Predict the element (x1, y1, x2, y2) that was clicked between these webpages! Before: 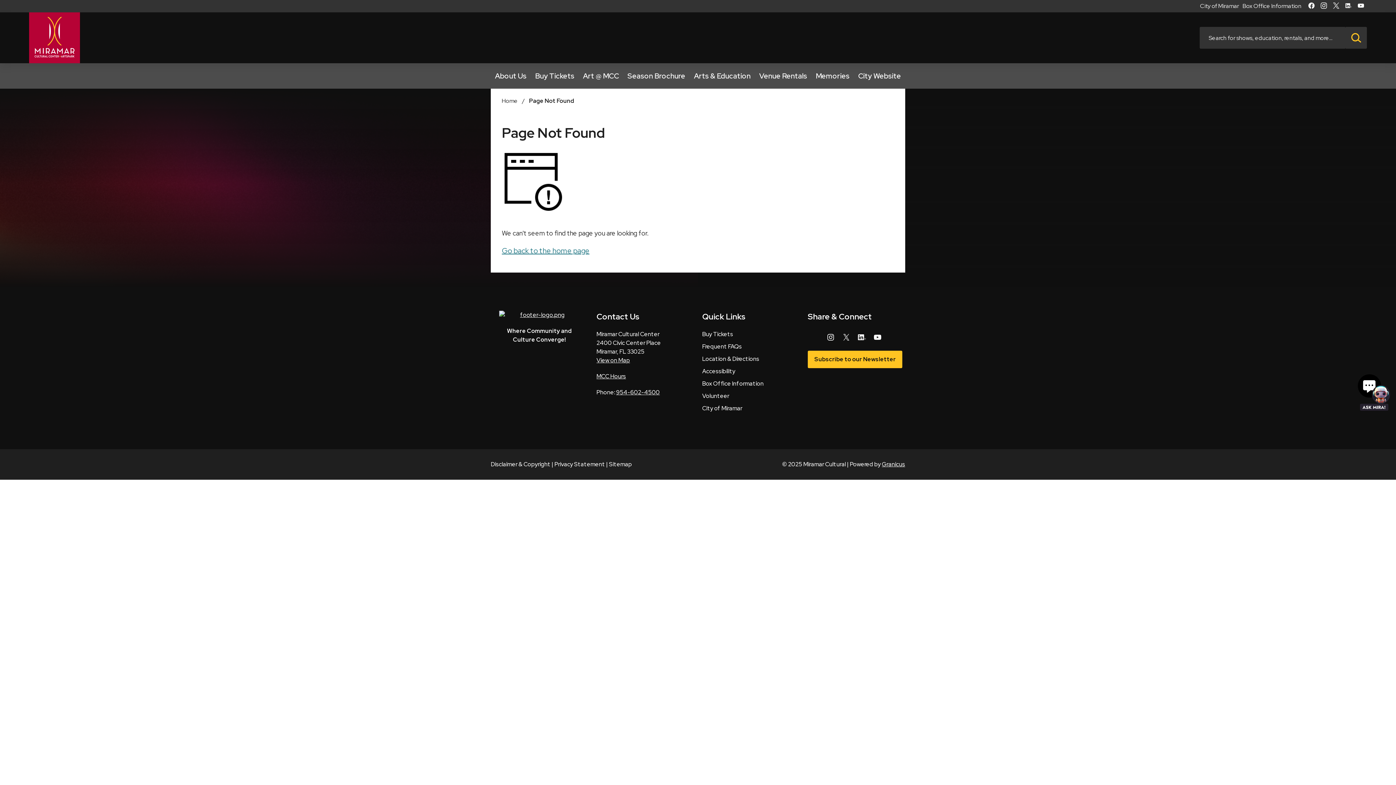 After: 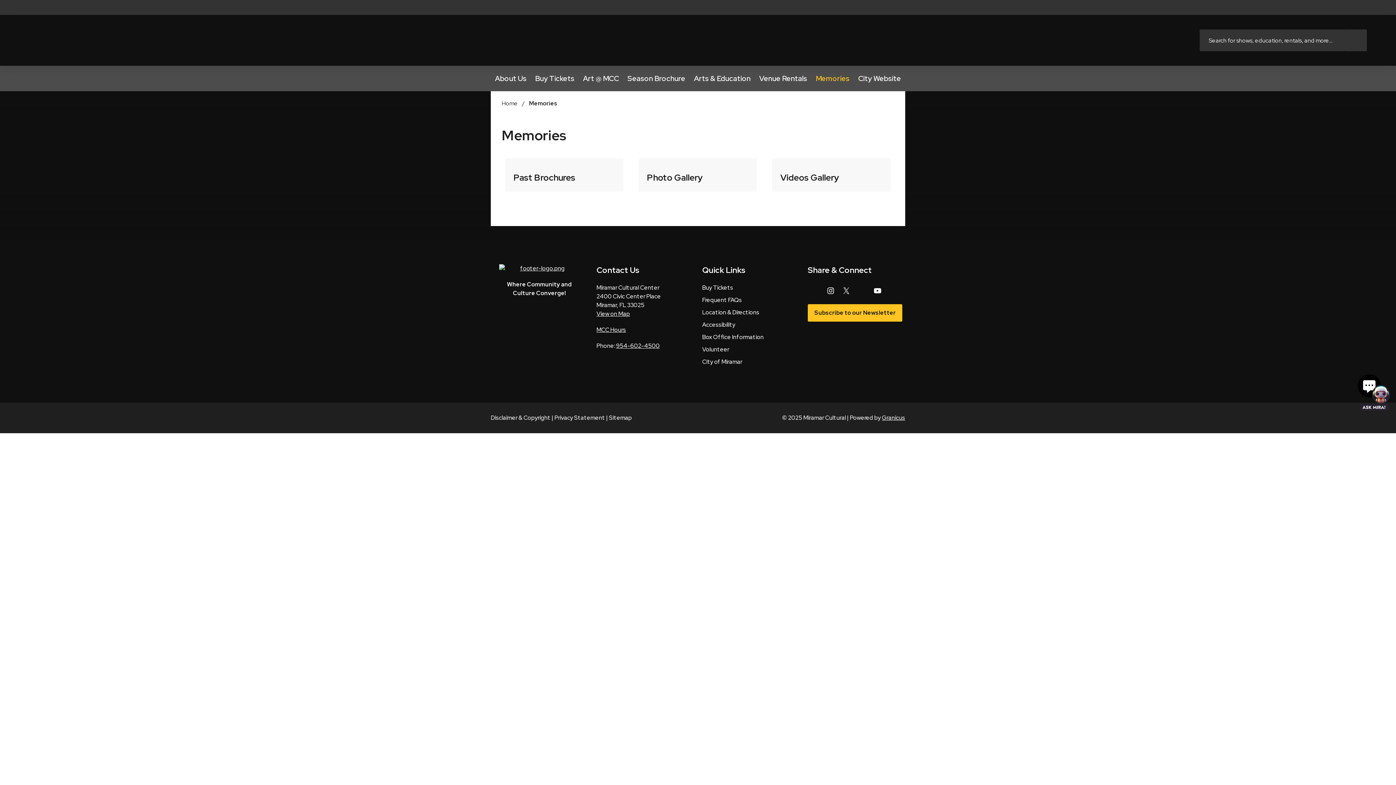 Action: bbox: (811, 63, 854, 88) label: Memories